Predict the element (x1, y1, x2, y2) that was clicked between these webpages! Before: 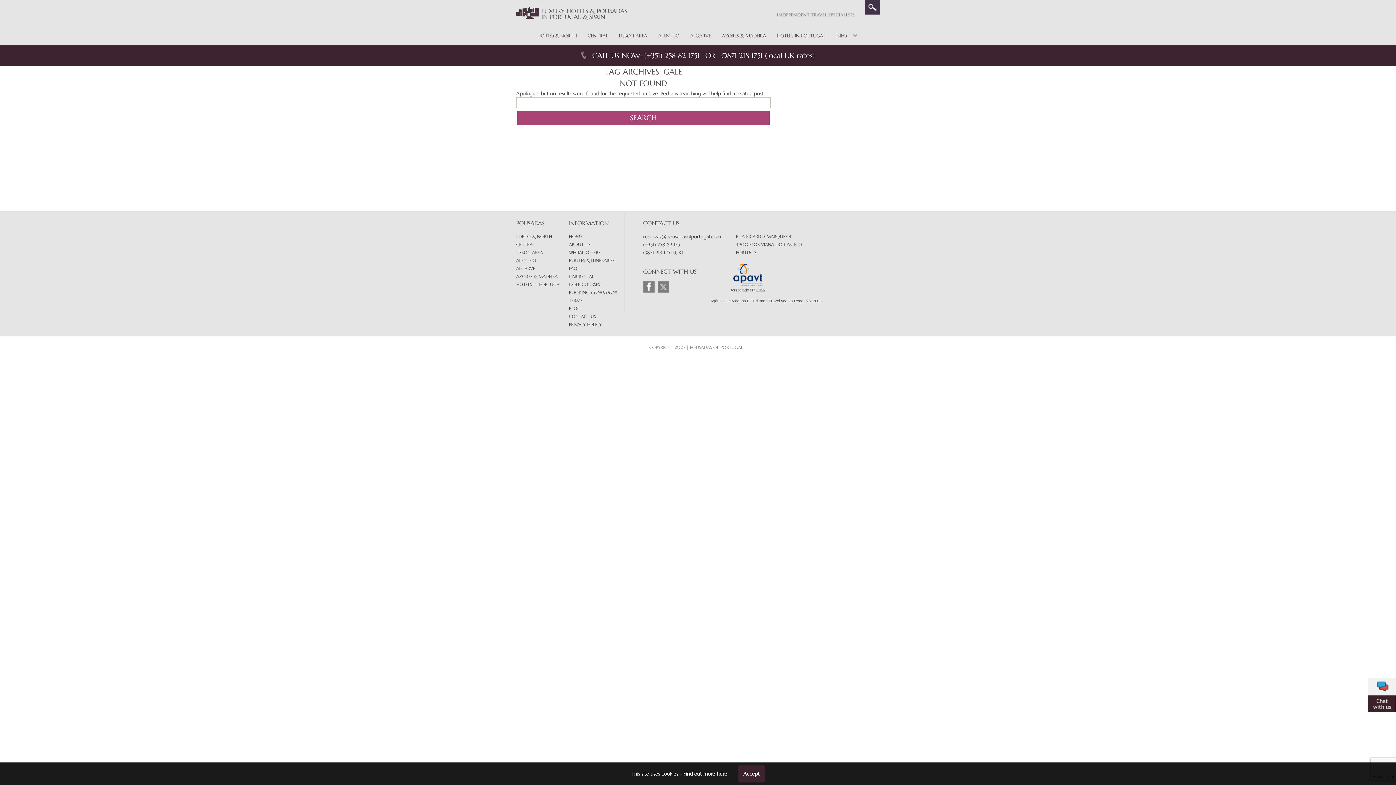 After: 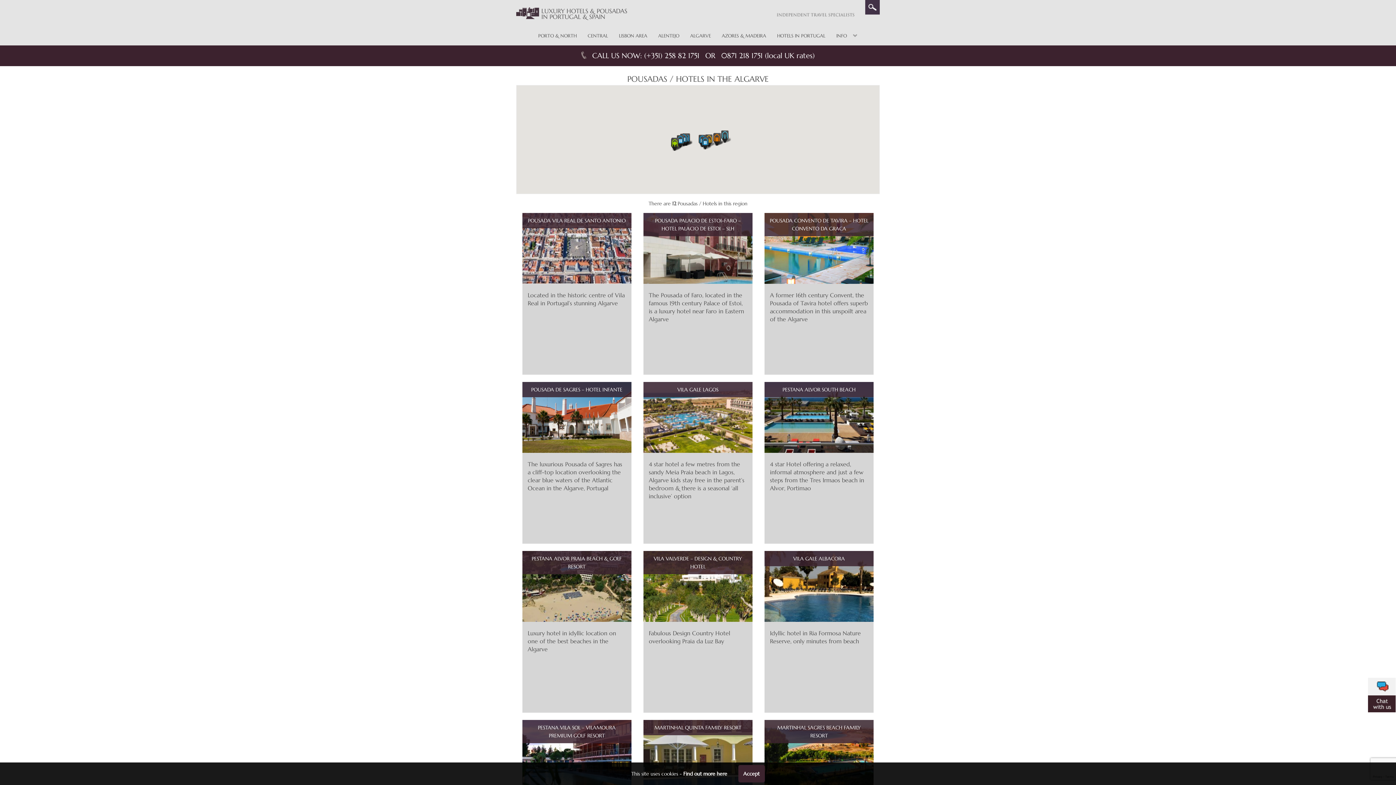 Action: bbox: (516, 265, 535, 271) label: ALGARVE